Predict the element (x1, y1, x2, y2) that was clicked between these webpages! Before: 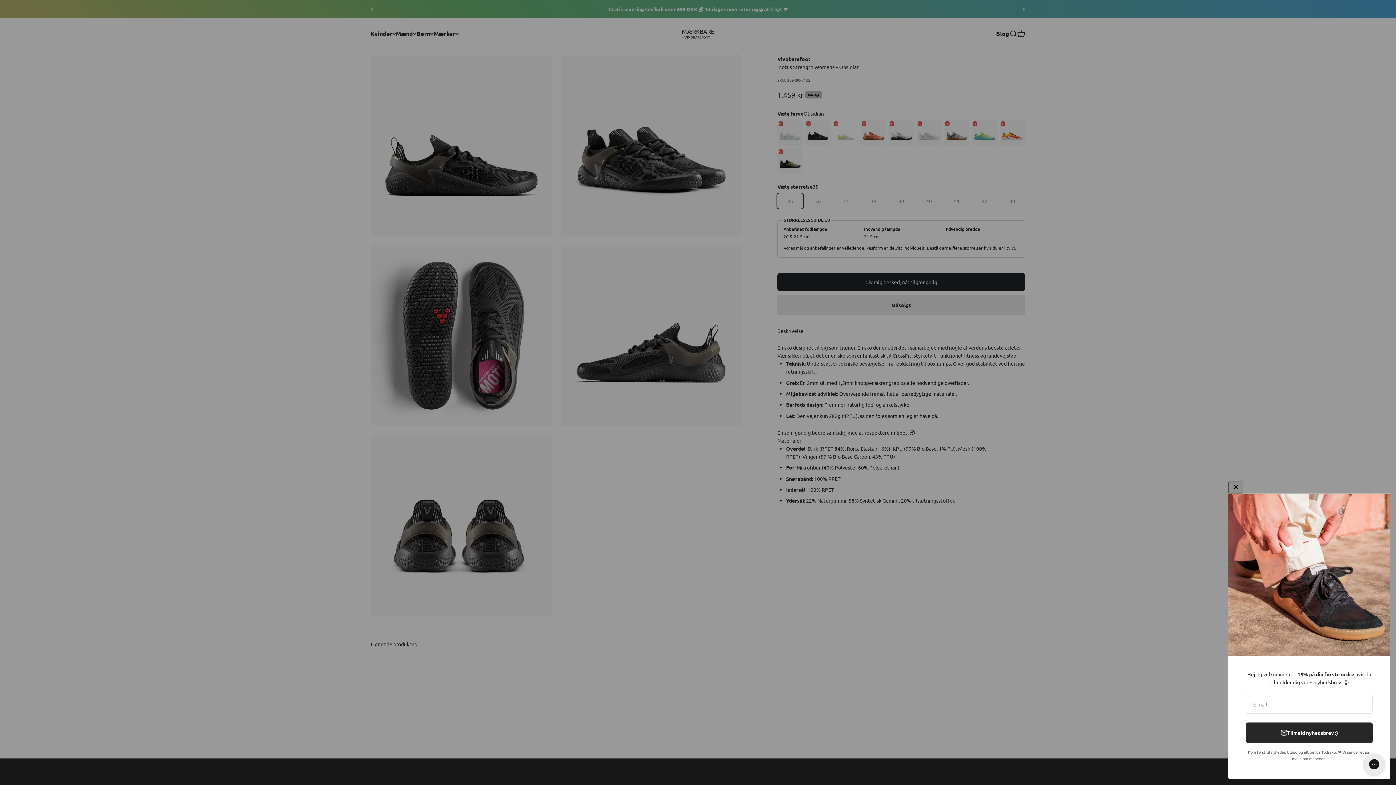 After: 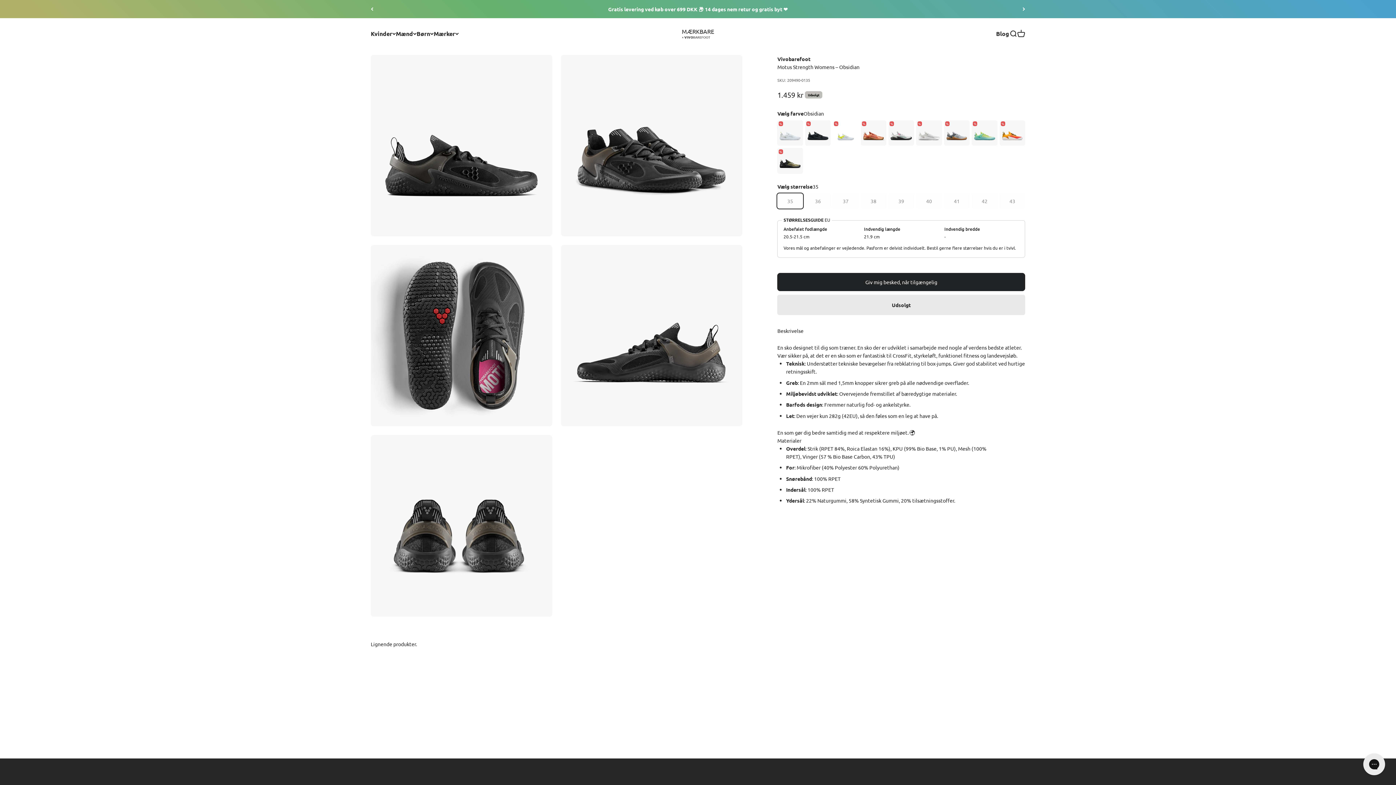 Action: label: Luk bbox: (1228, 505, 1235, 512)